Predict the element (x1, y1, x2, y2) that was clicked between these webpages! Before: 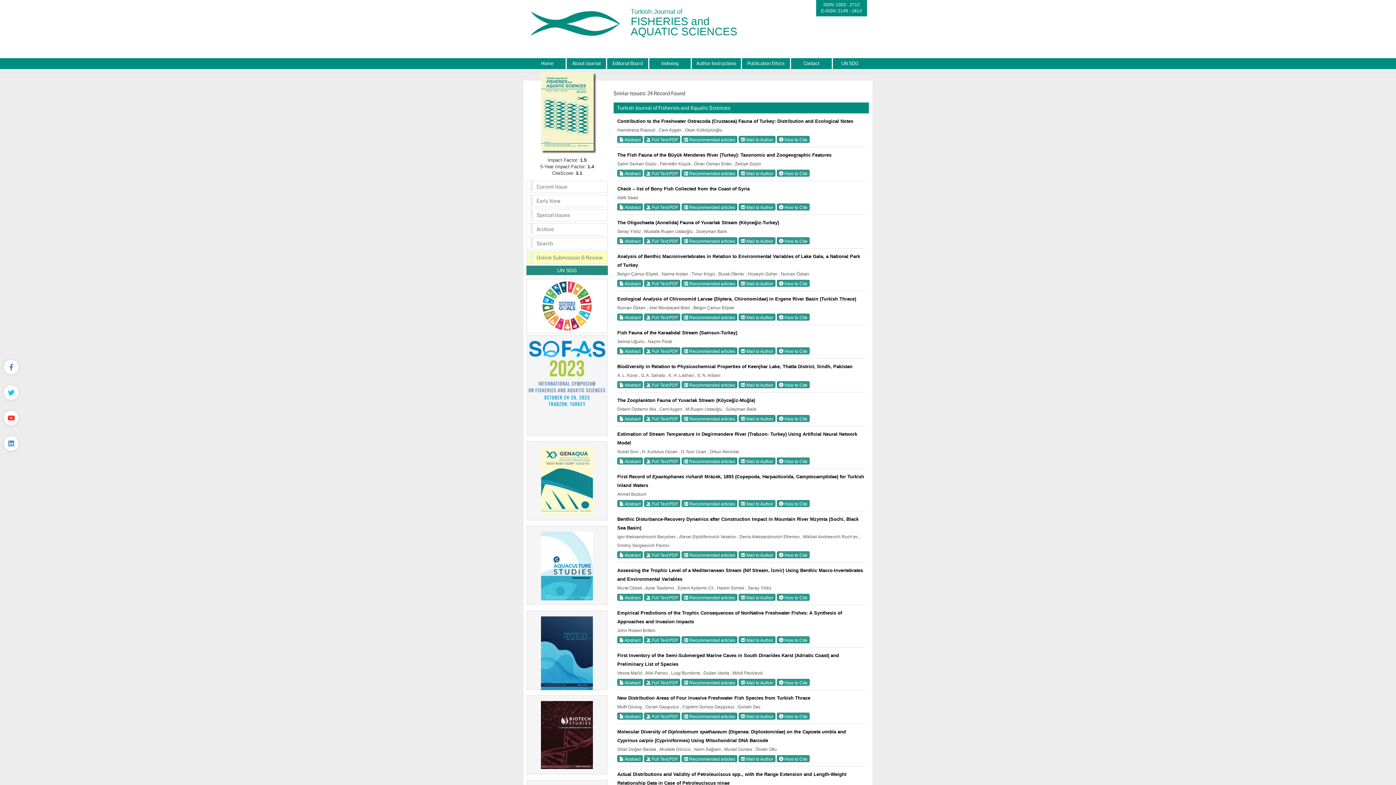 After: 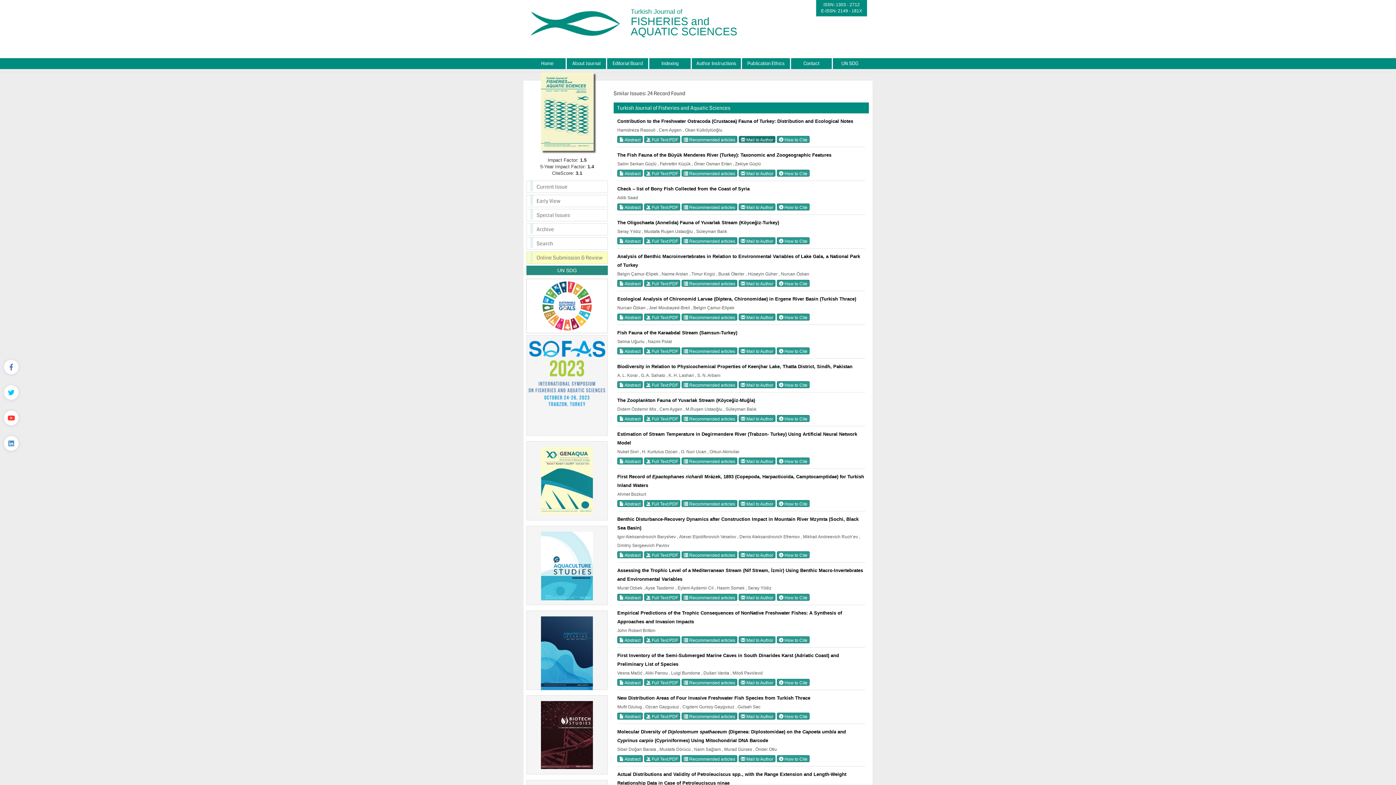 Action: label:  Mail to Author bbox: (738, 135, 775, 142)